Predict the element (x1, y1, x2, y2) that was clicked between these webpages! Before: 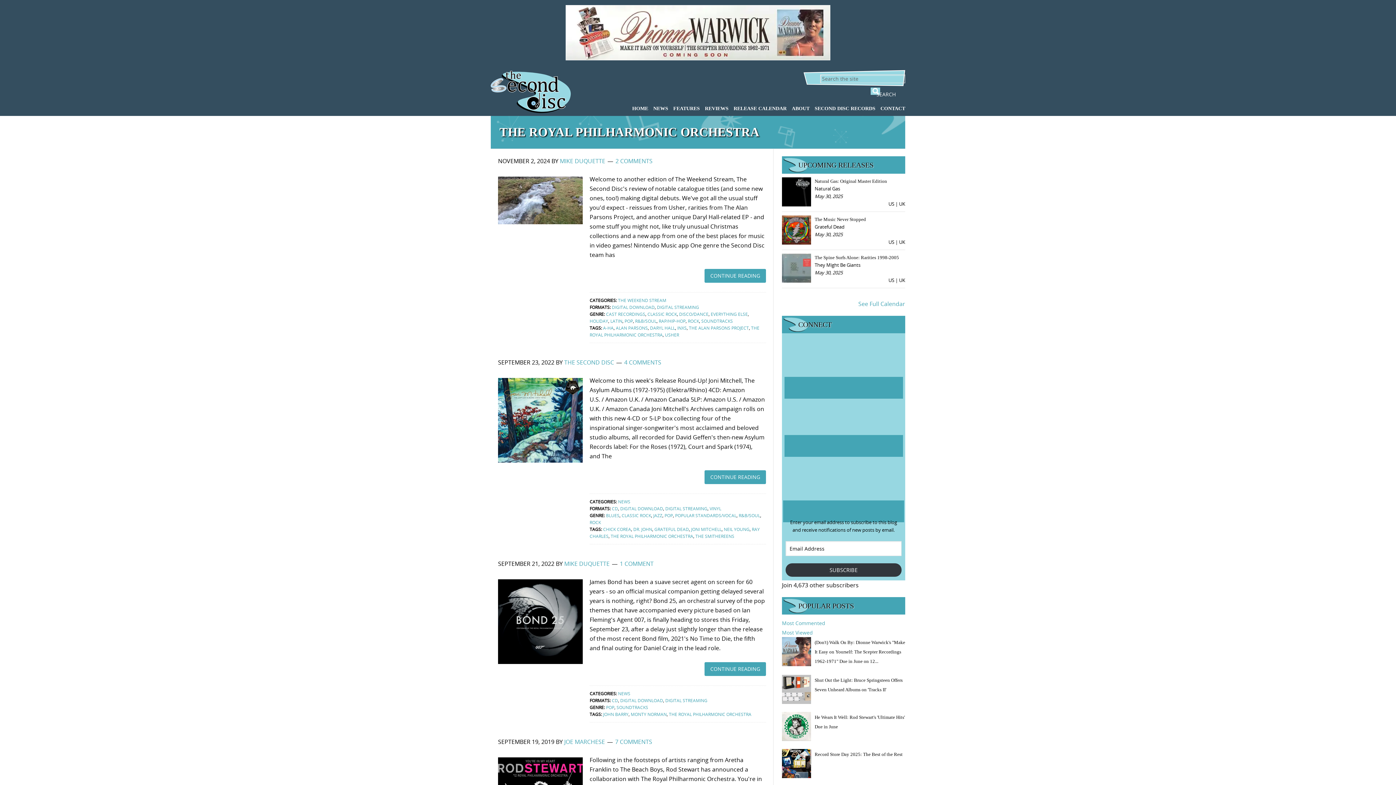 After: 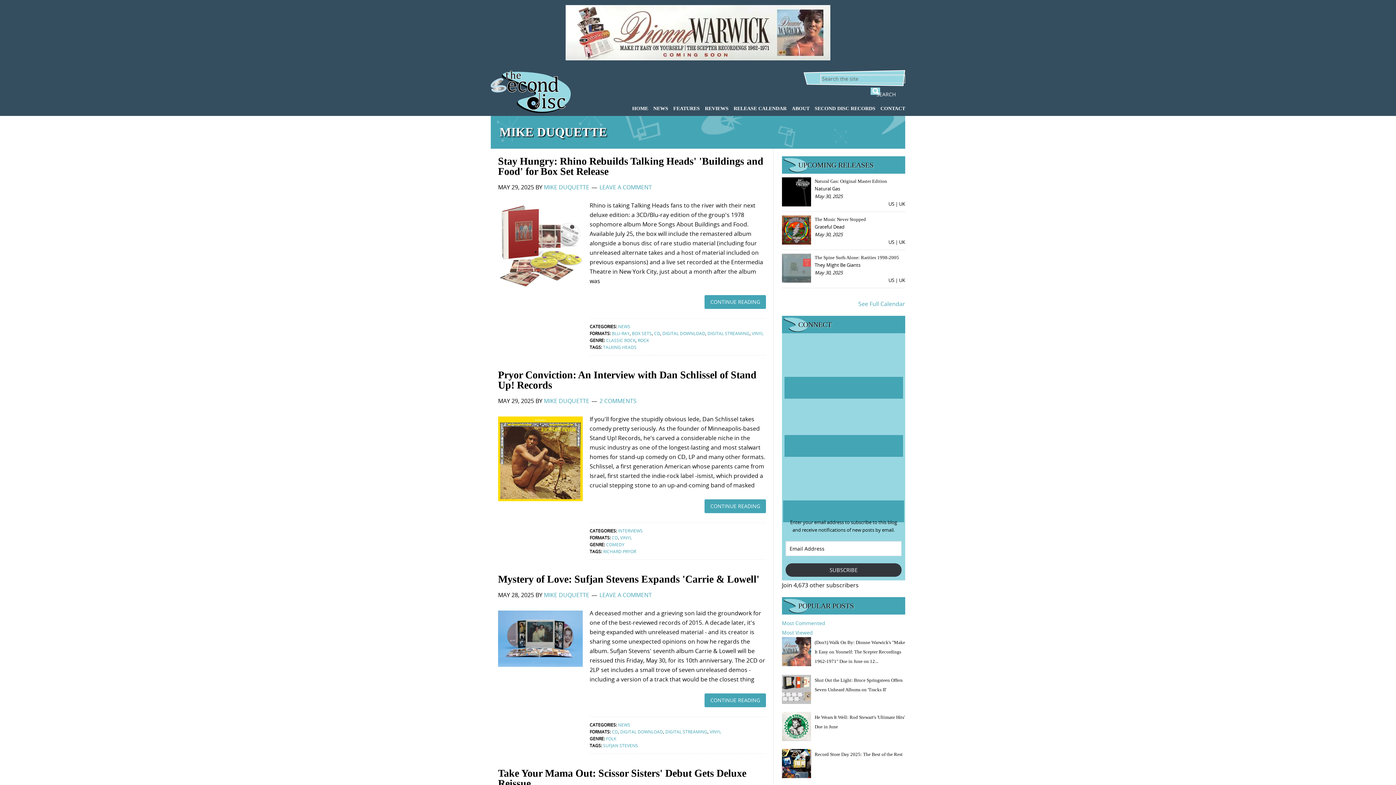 Action: label: MIKE DUQUETTE bbox: (564, 559, 609, 567)